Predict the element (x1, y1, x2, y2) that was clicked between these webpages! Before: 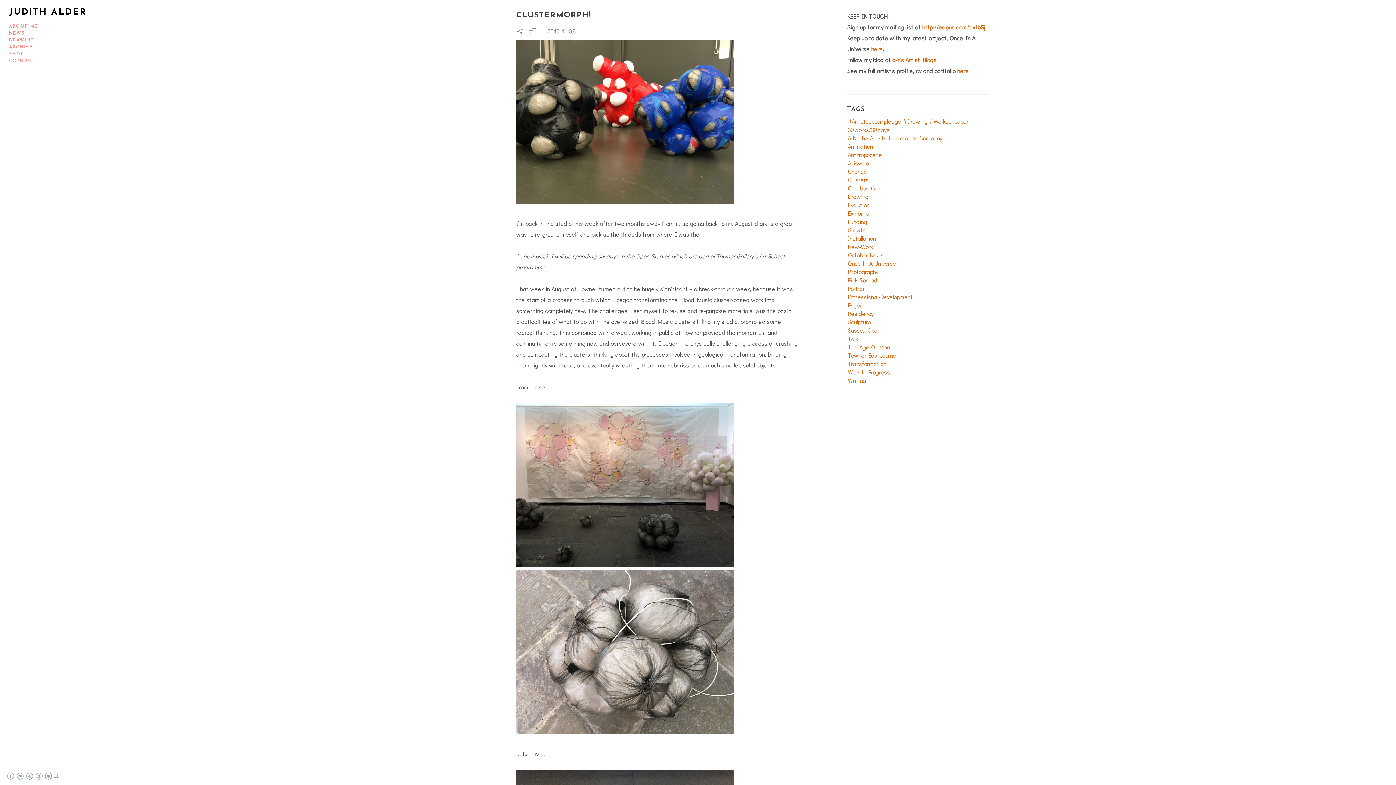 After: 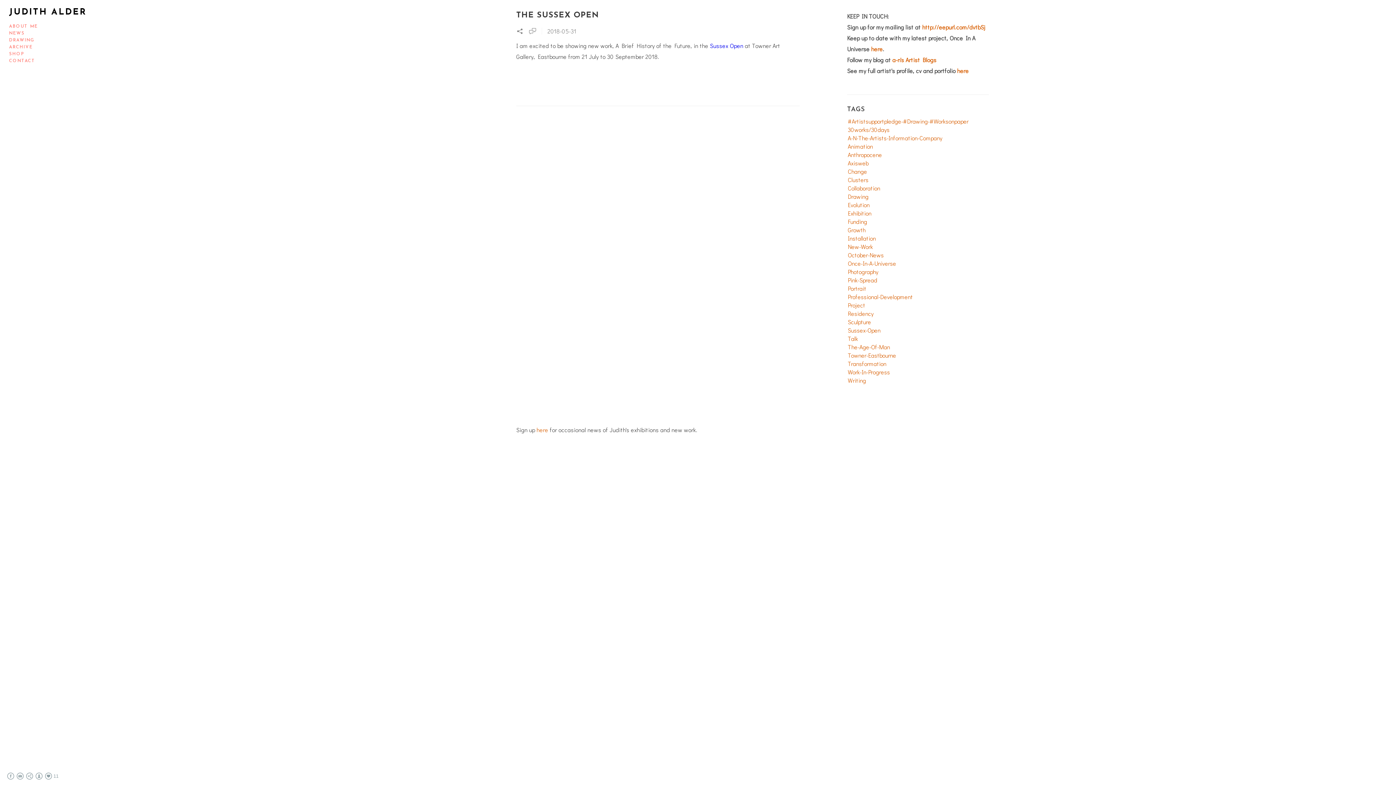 Action: label: Sussex-Open bbox: (848, 326, 880, 334)